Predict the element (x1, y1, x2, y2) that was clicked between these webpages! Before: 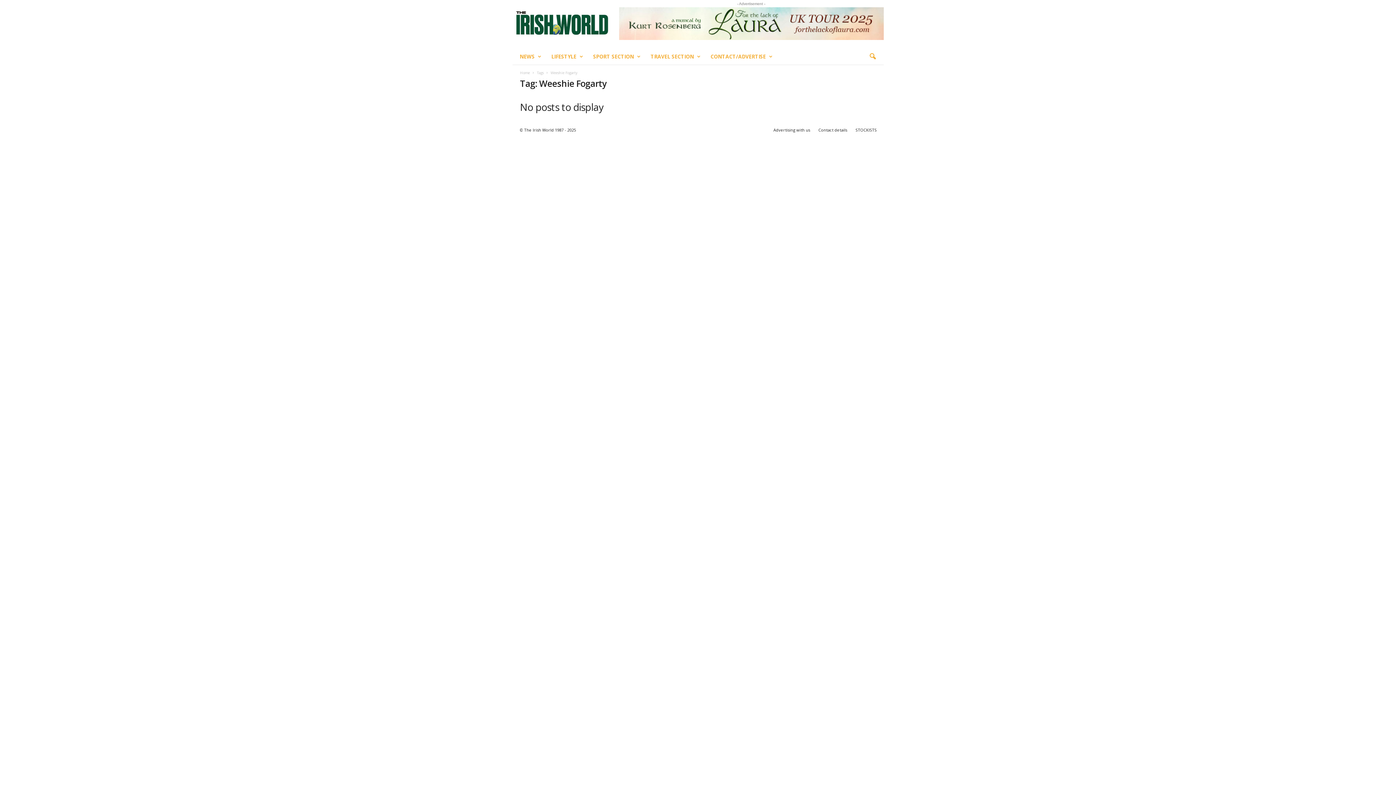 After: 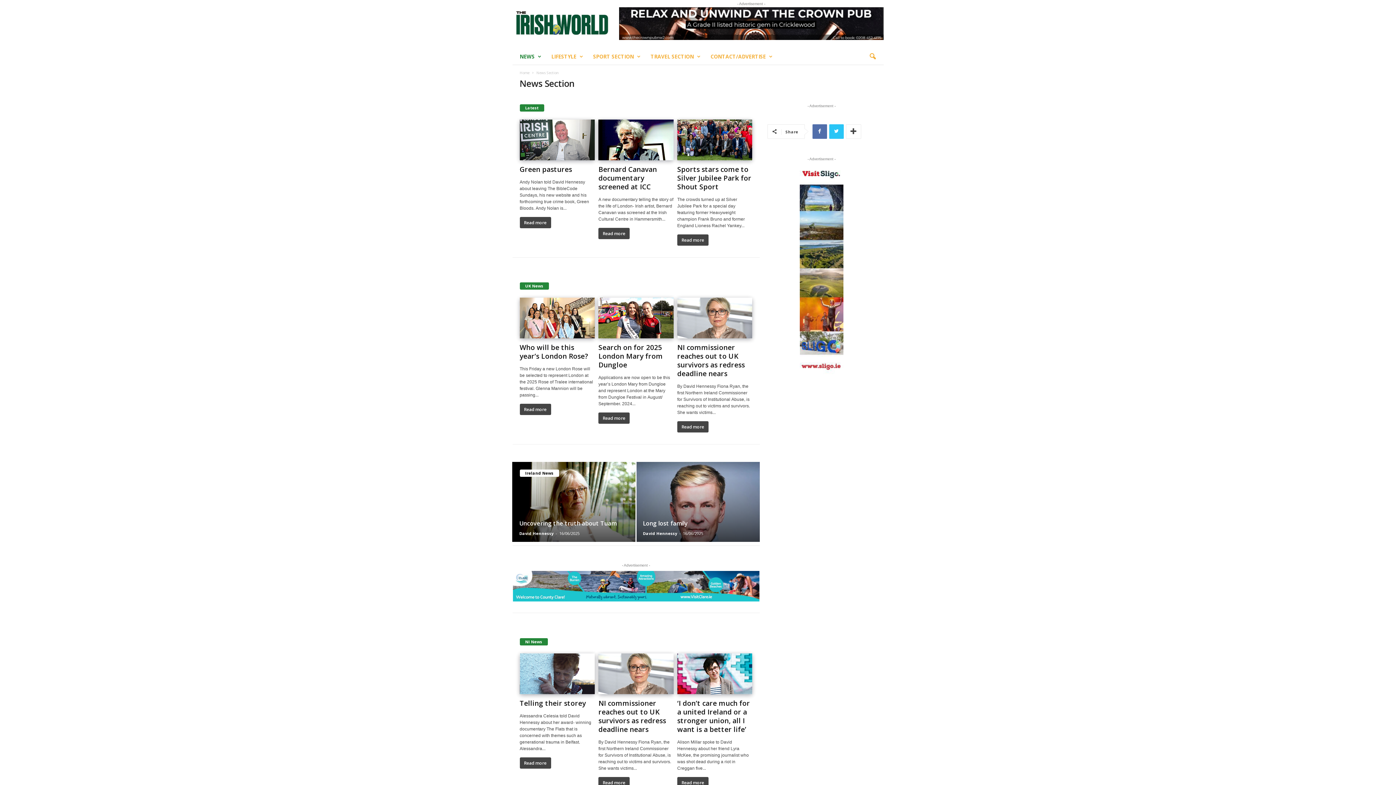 Action: bbox: (514, 48, 546, 64) label: NEWS